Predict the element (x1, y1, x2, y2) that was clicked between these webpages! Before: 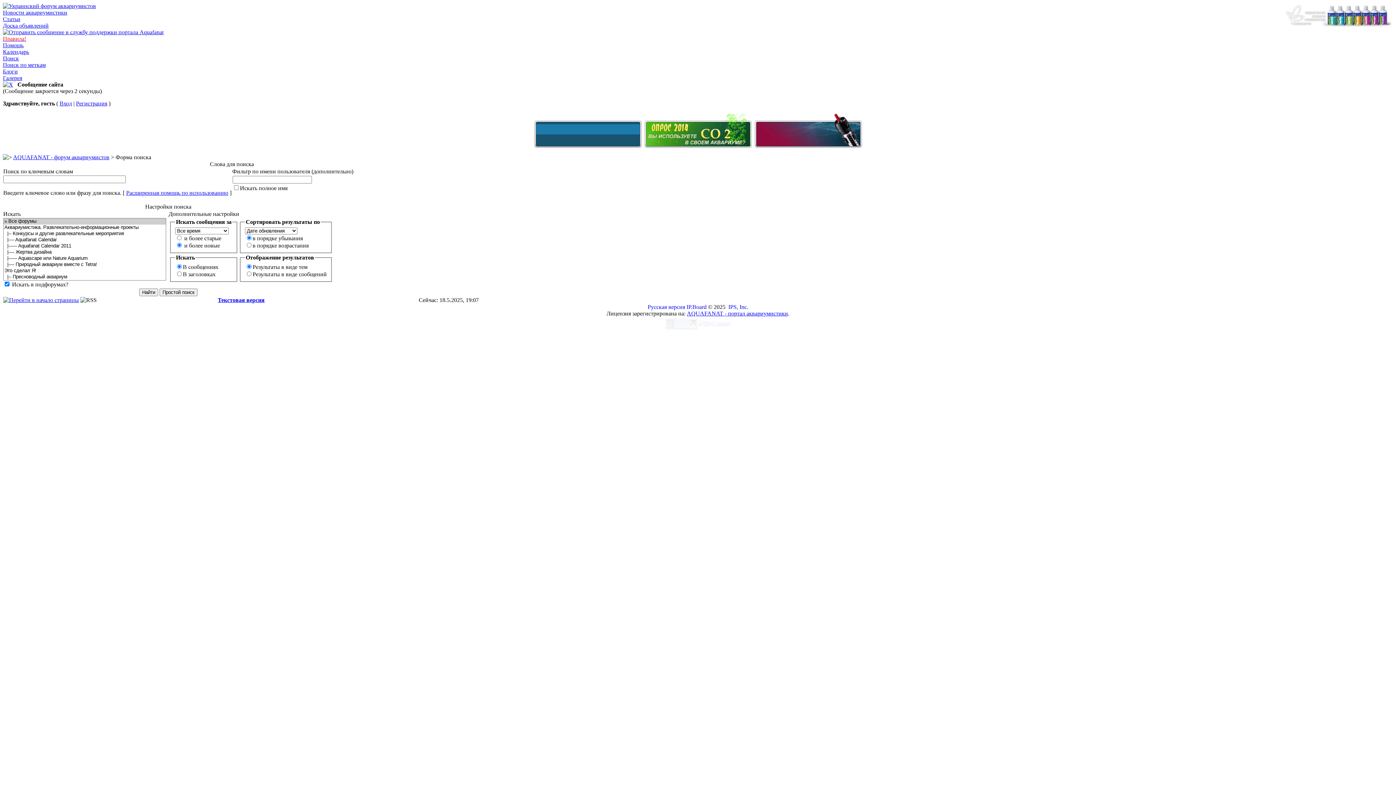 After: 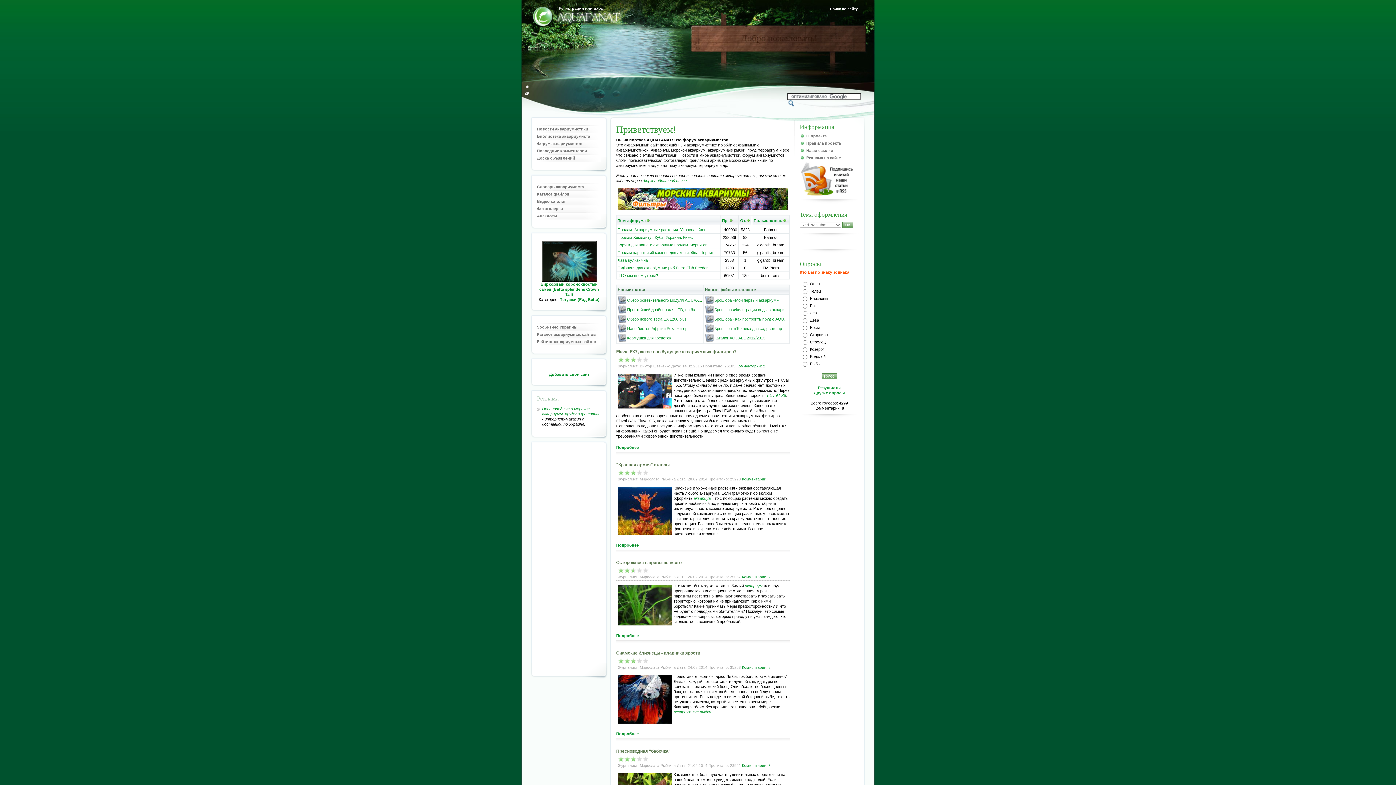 Action: label: Новости аквариумистики bbox: (2, 9, 67, 15)